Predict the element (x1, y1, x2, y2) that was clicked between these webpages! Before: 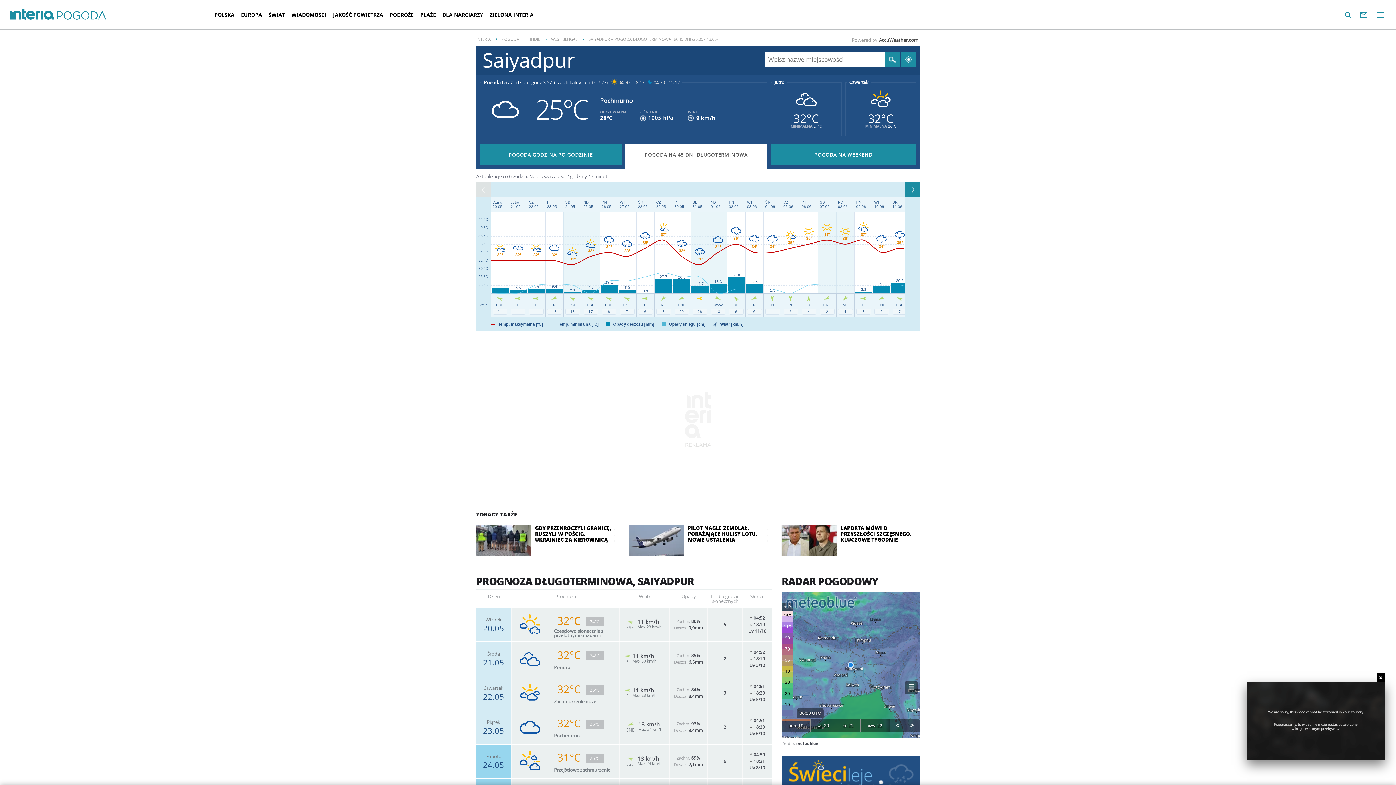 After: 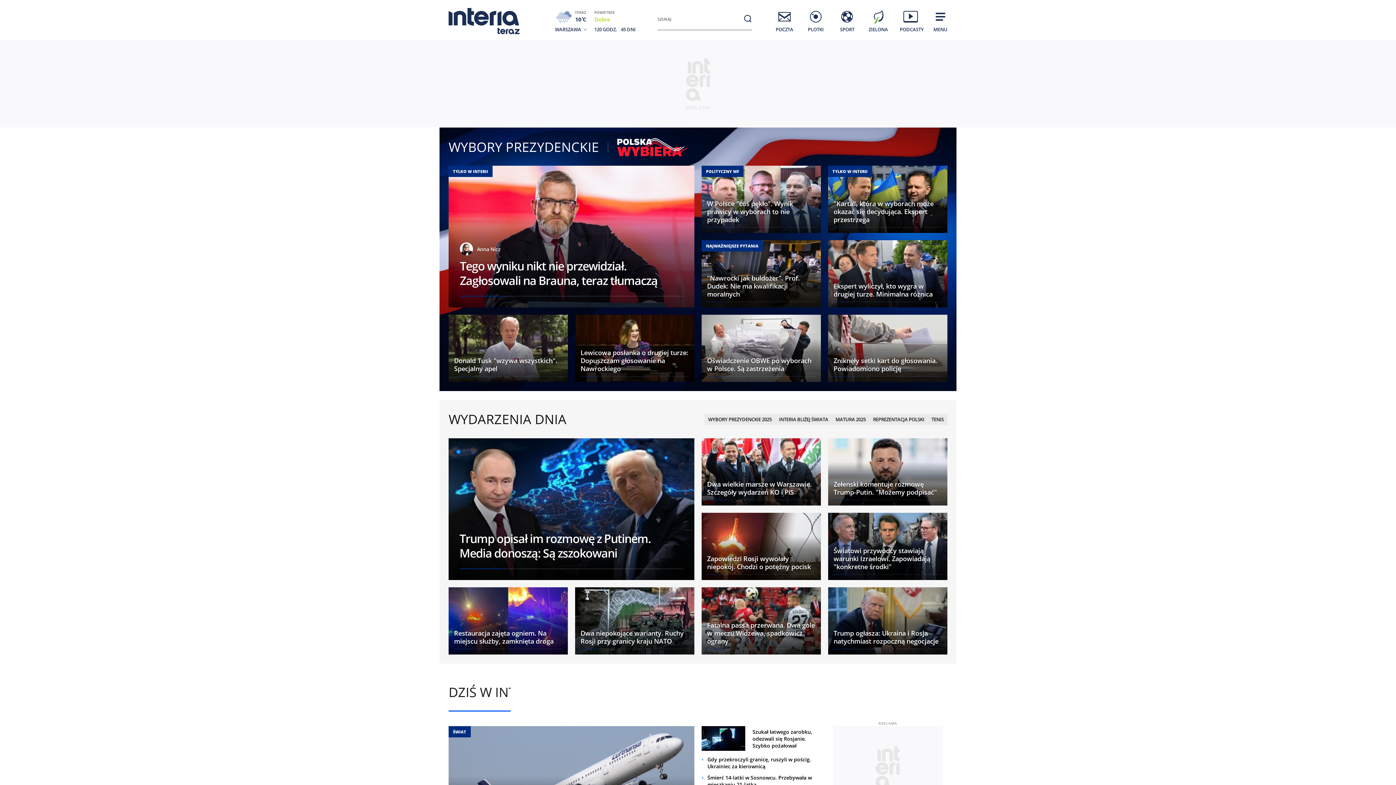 Action: bbox: (10, 6, 54, 22)